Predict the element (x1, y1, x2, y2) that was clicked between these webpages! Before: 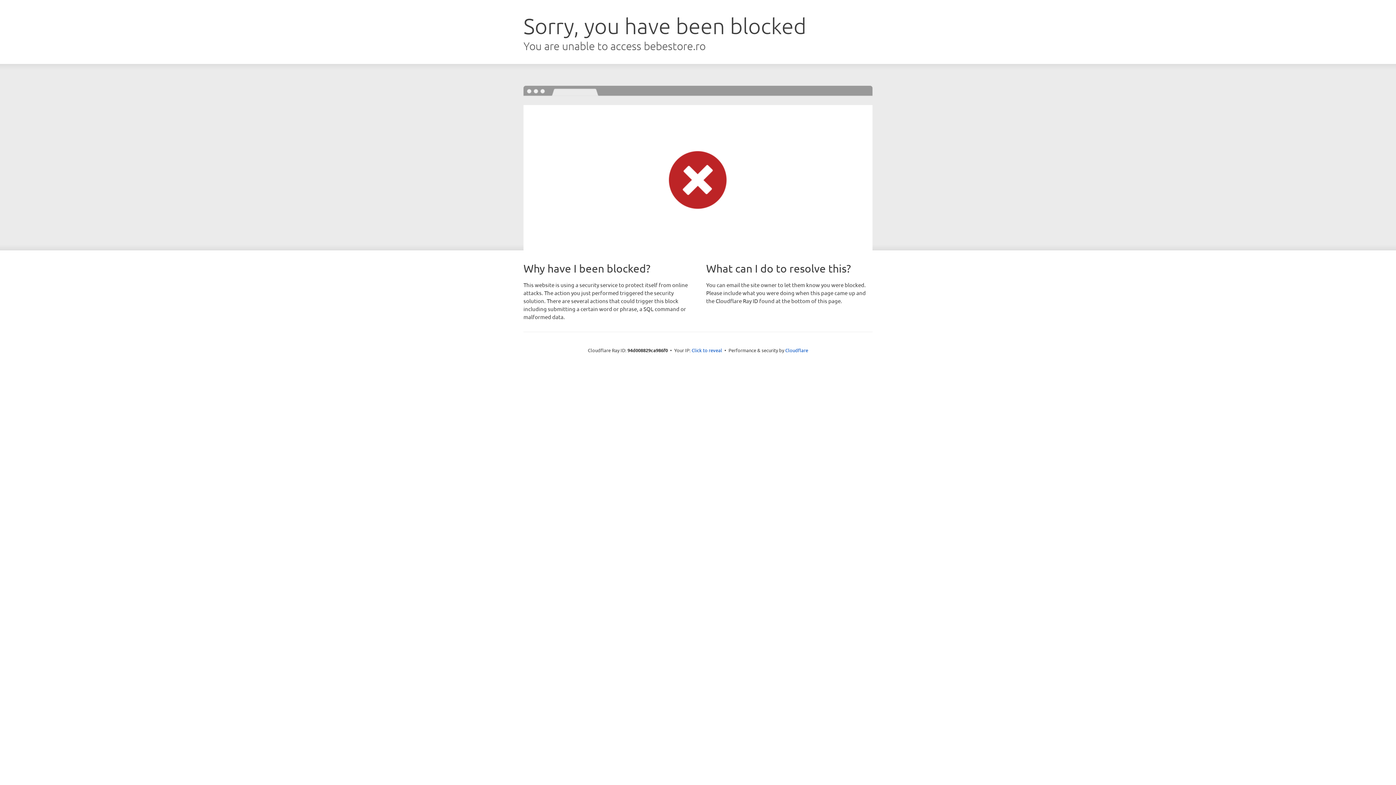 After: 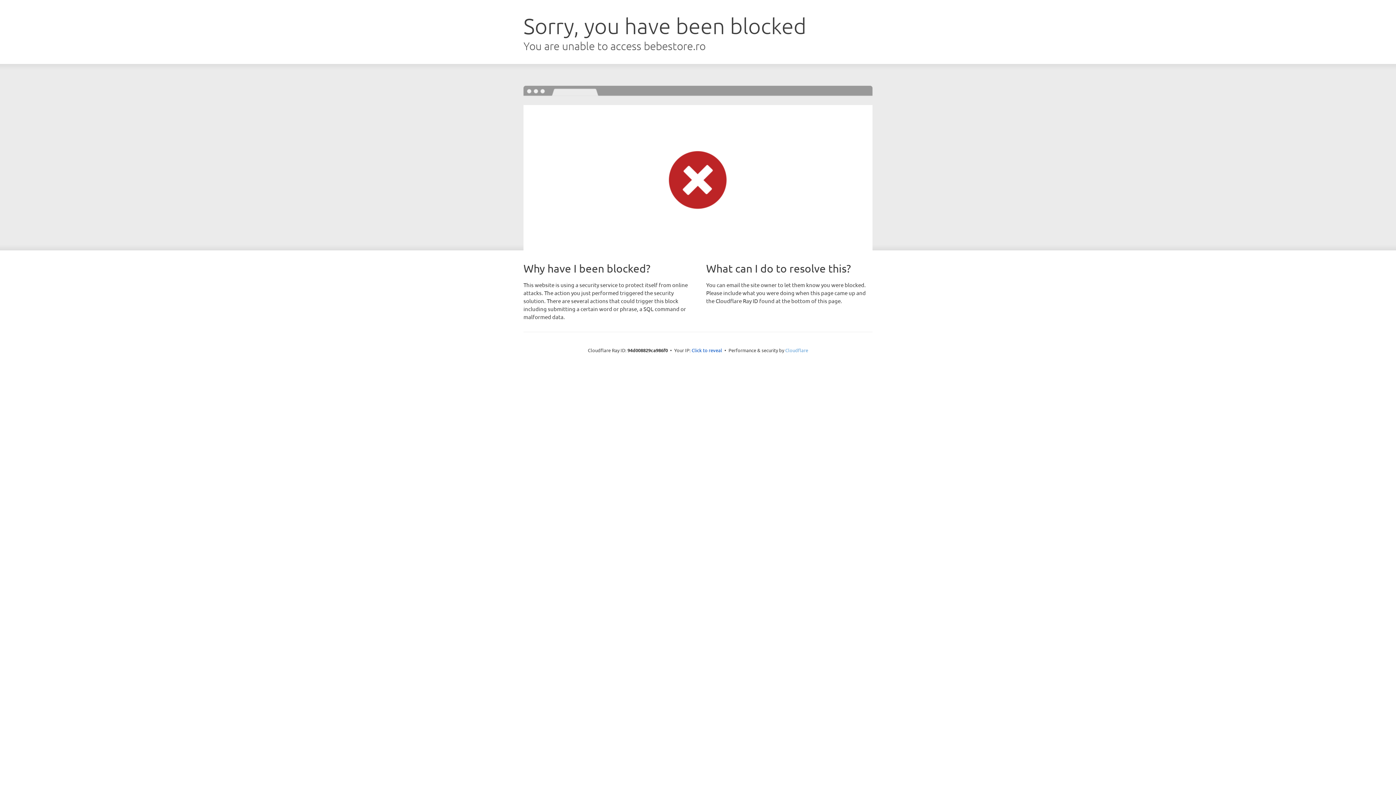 Action: label: Cloudflare bbox: (785, 347, 808, 353)